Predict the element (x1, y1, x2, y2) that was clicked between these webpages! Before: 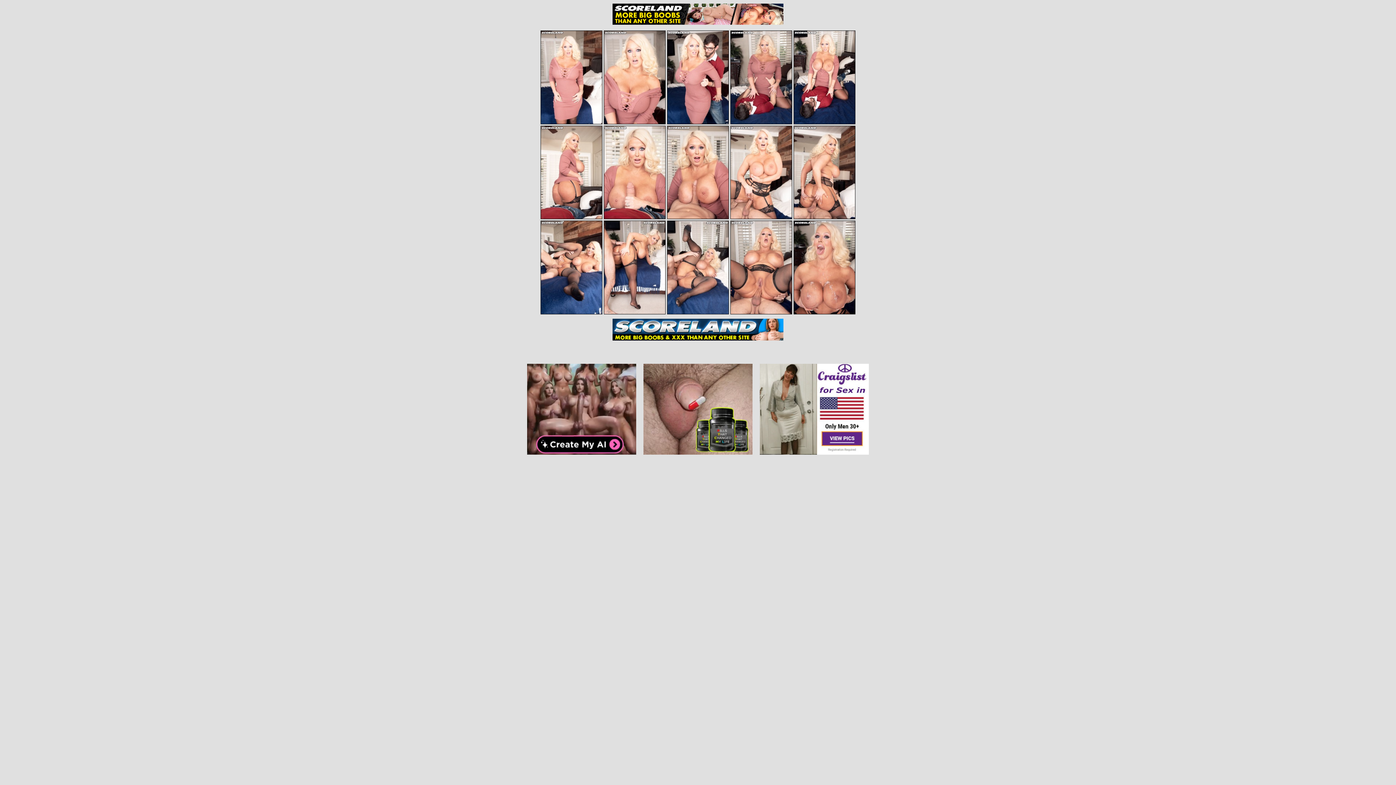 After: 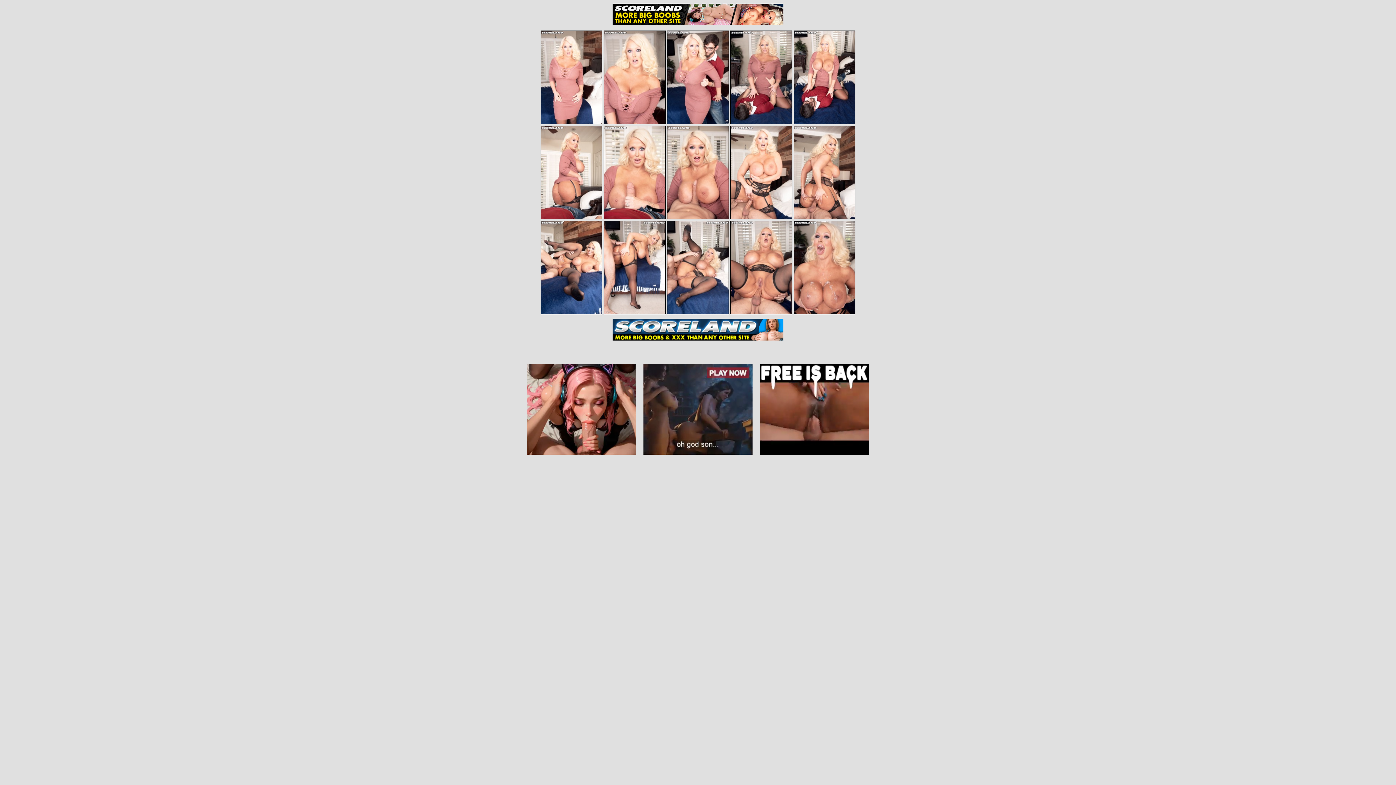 Action: bbox: (667, 30, 729, 124)